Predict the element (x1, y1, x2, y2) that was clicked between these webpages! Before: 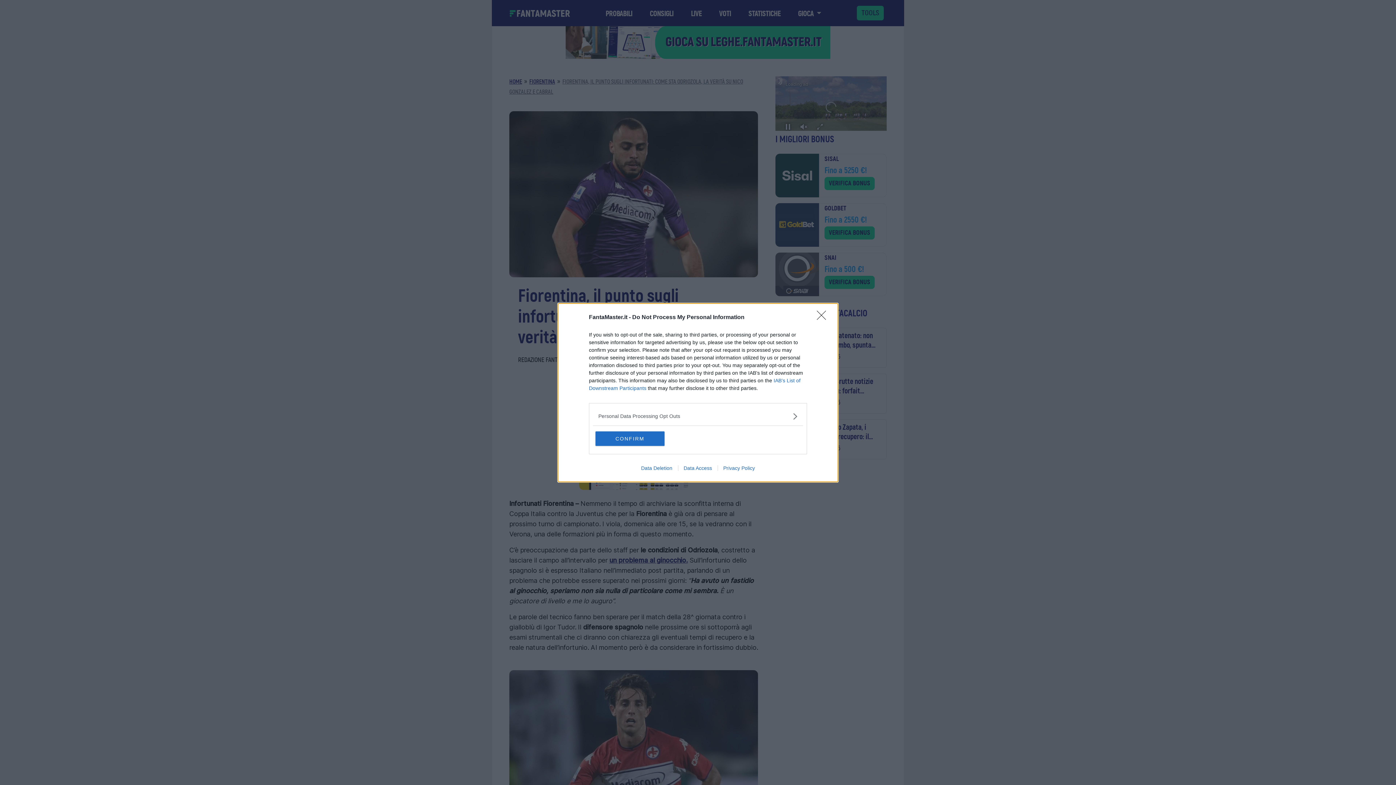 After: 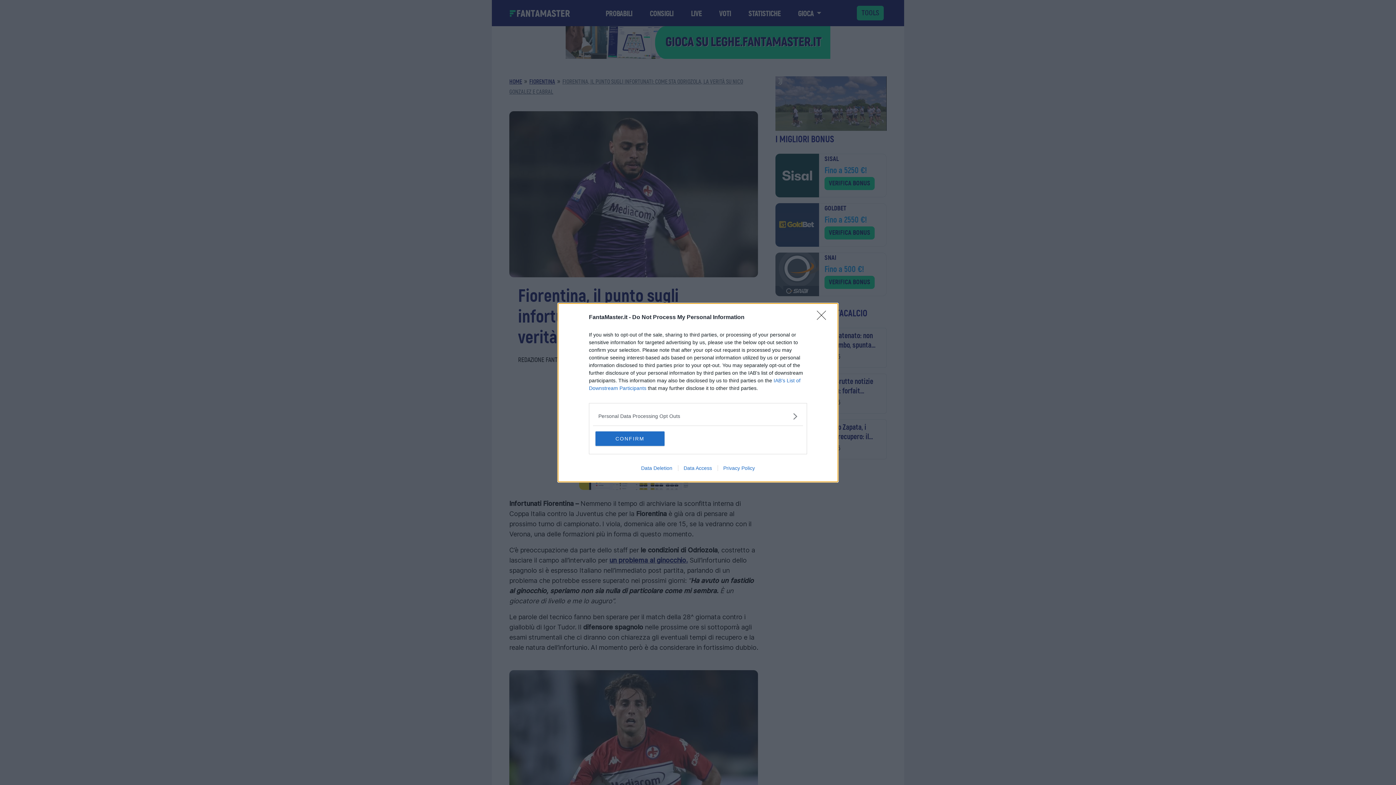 Action: bbox: (717, 465, 760, 471) label: Privacy Policy